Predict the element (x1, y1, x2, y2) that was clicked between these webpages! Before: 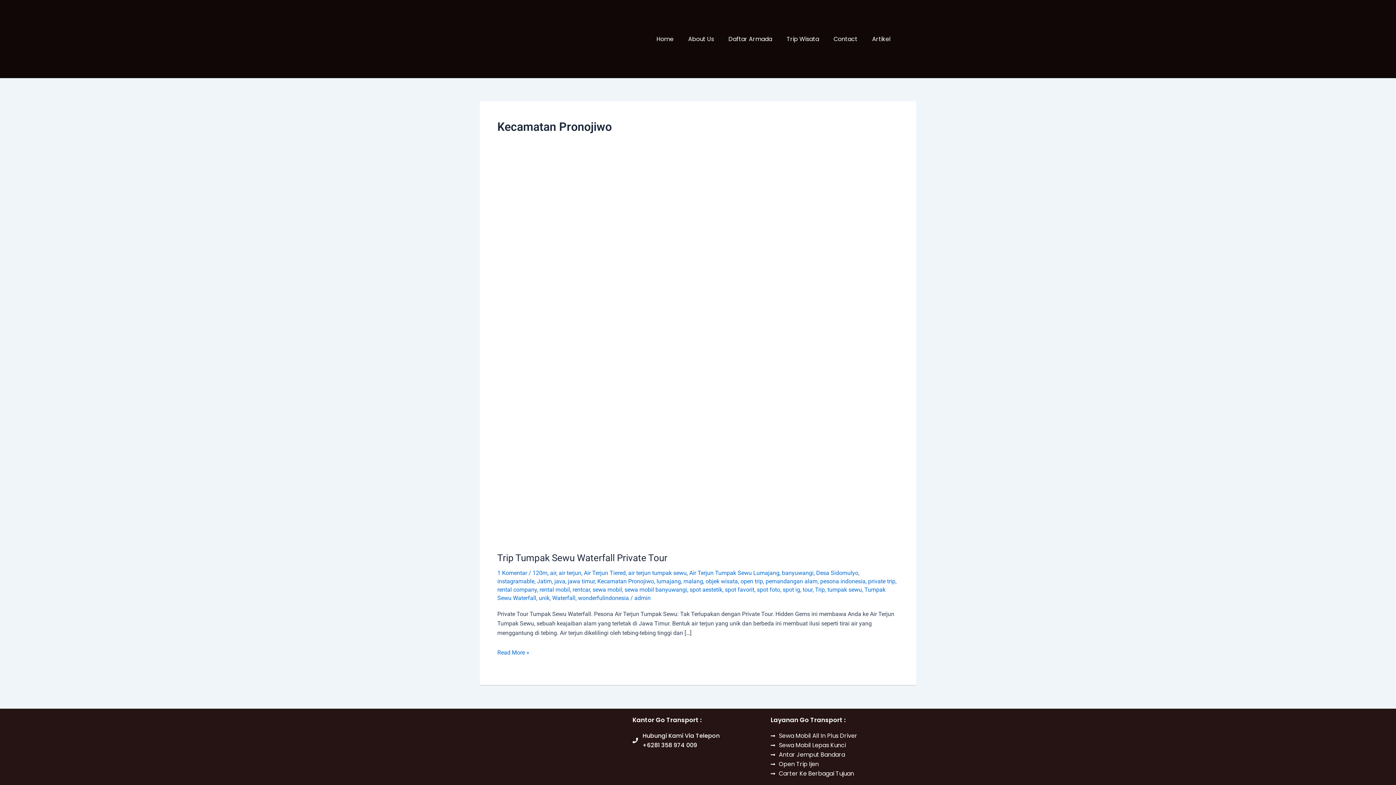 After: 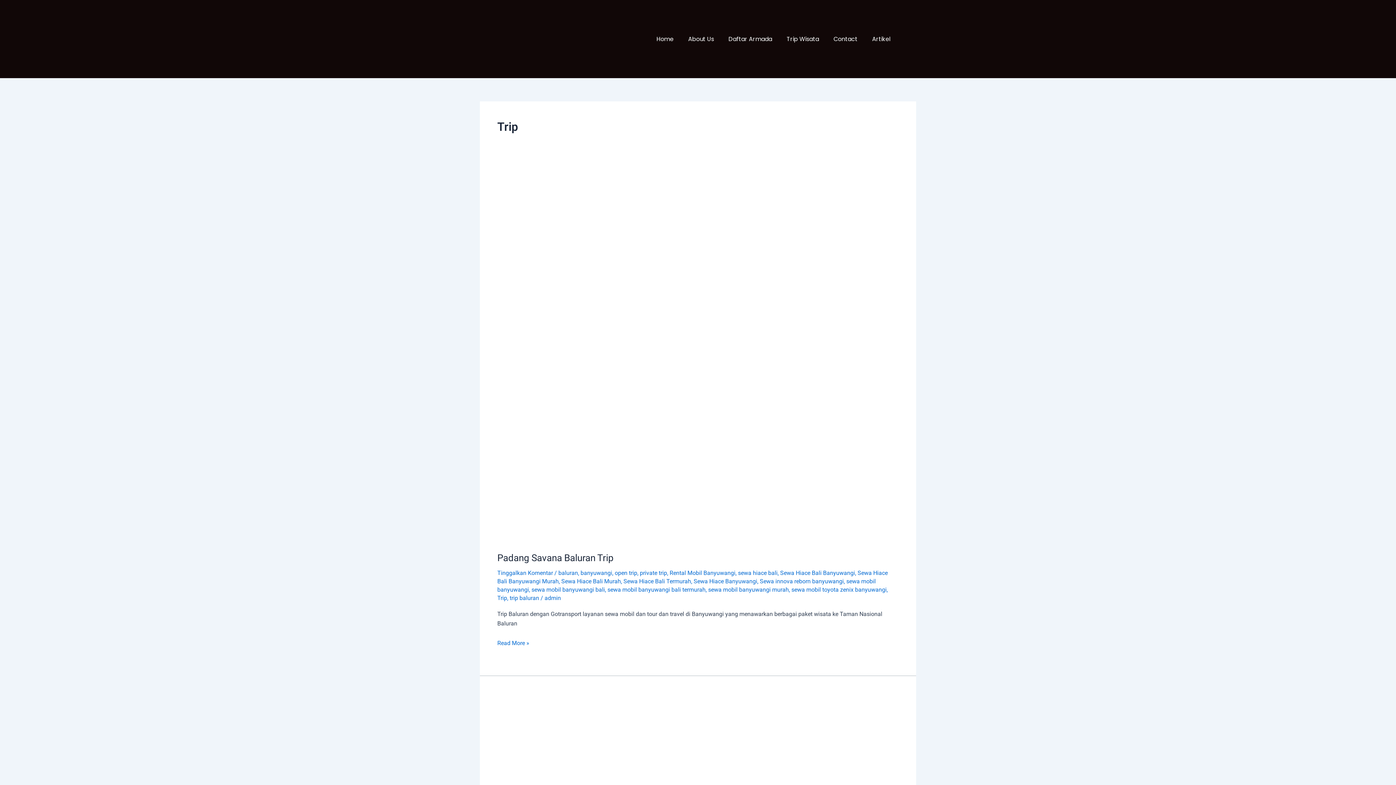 Action: bbox: (815, 586, 825, 593) label: Trip